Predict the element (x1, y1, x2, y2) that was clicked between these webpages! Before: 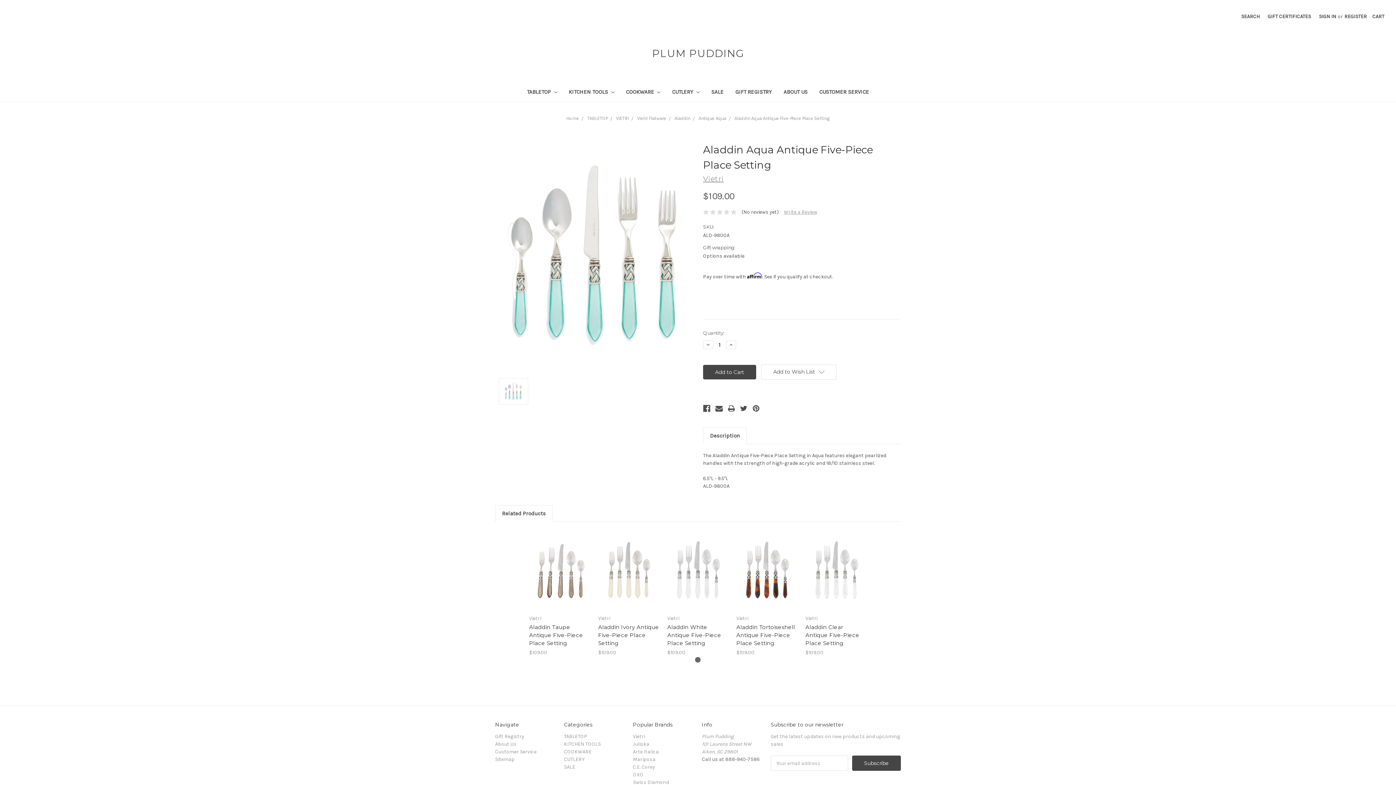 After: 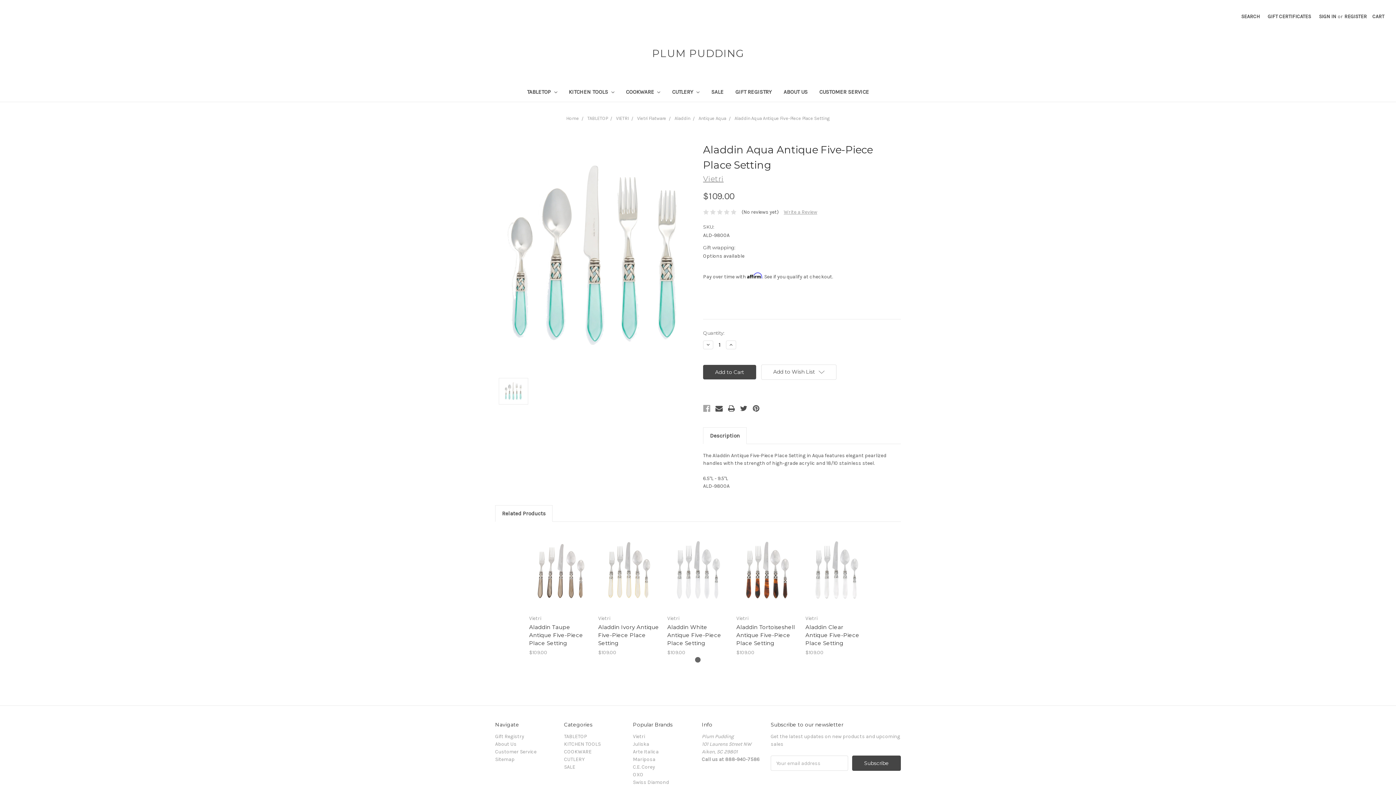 Action: bbox: (703, 405, 710, 412)